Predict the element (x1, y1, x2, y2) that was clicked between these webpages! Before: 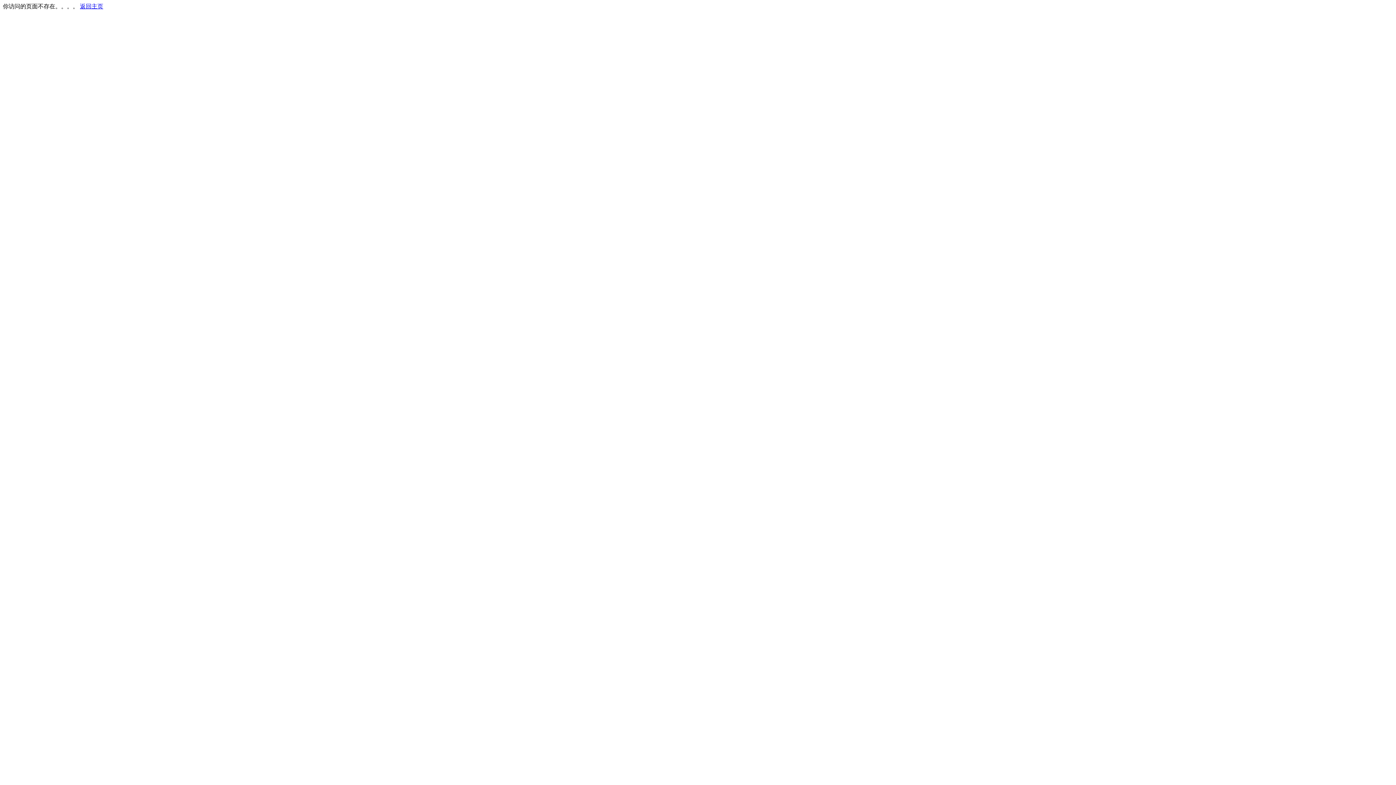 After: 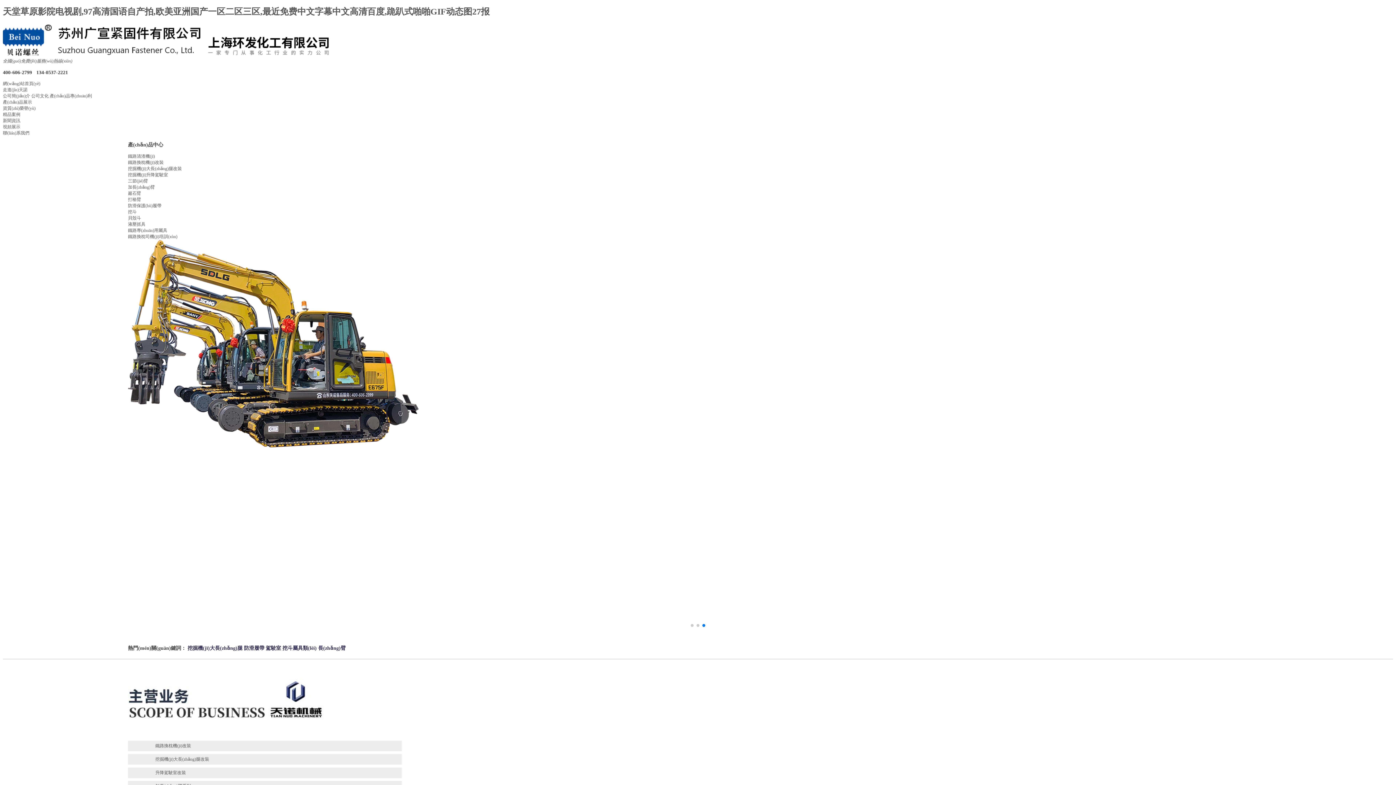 Action: bbox: (80, 3, 103, 9) label: 返回主页